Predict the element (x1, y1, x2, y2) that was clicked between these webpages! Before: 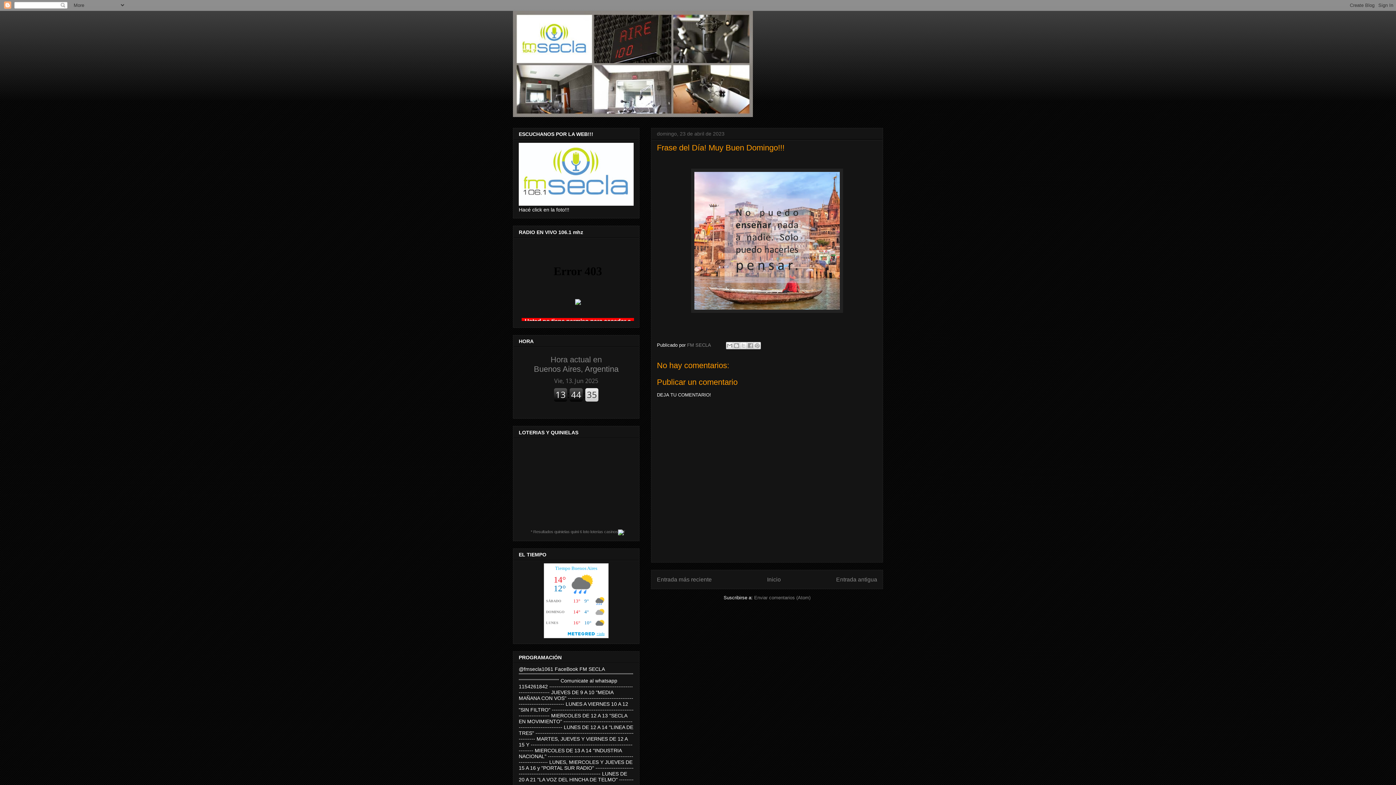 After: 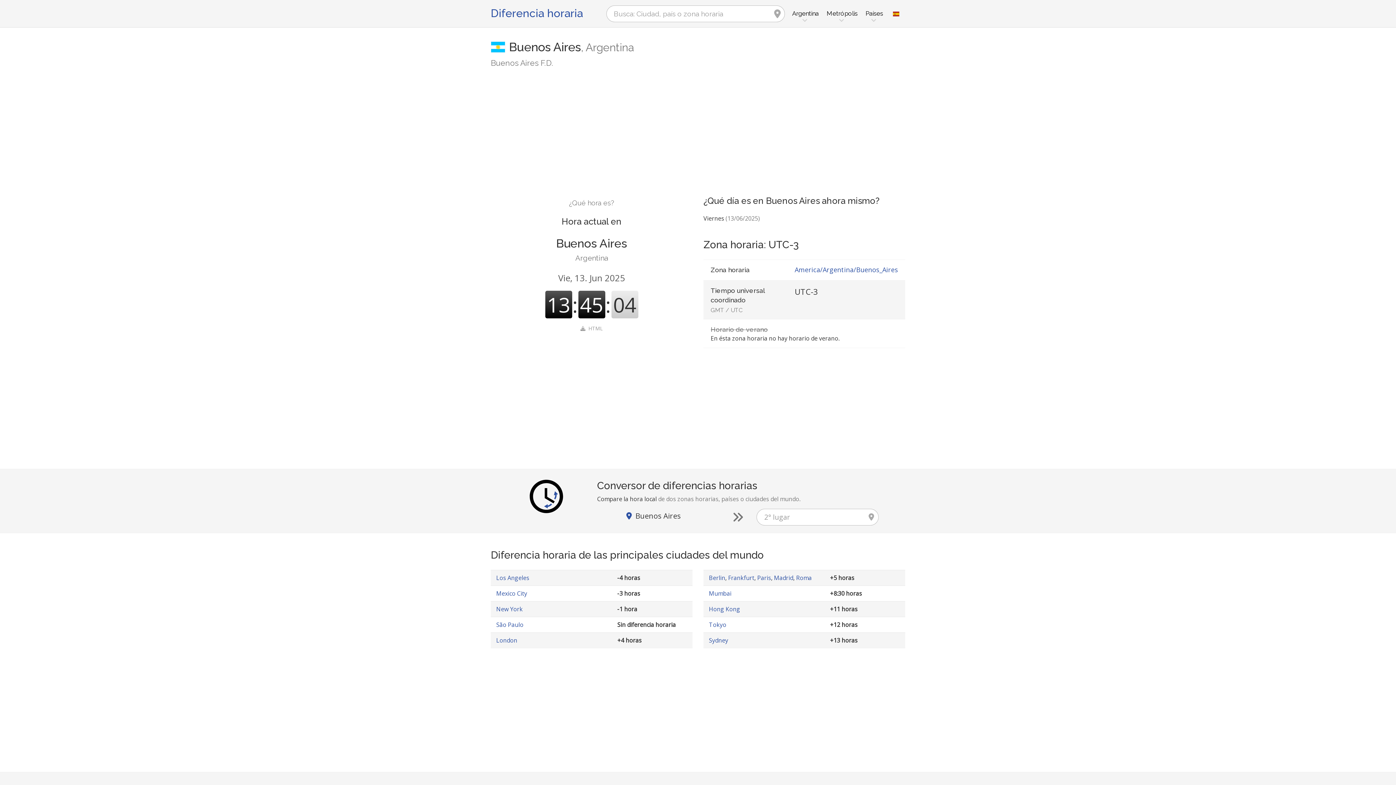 Action: bbox: (534, 355, 618, 373) label: Hora actual en
Buenos Aires, Argentina